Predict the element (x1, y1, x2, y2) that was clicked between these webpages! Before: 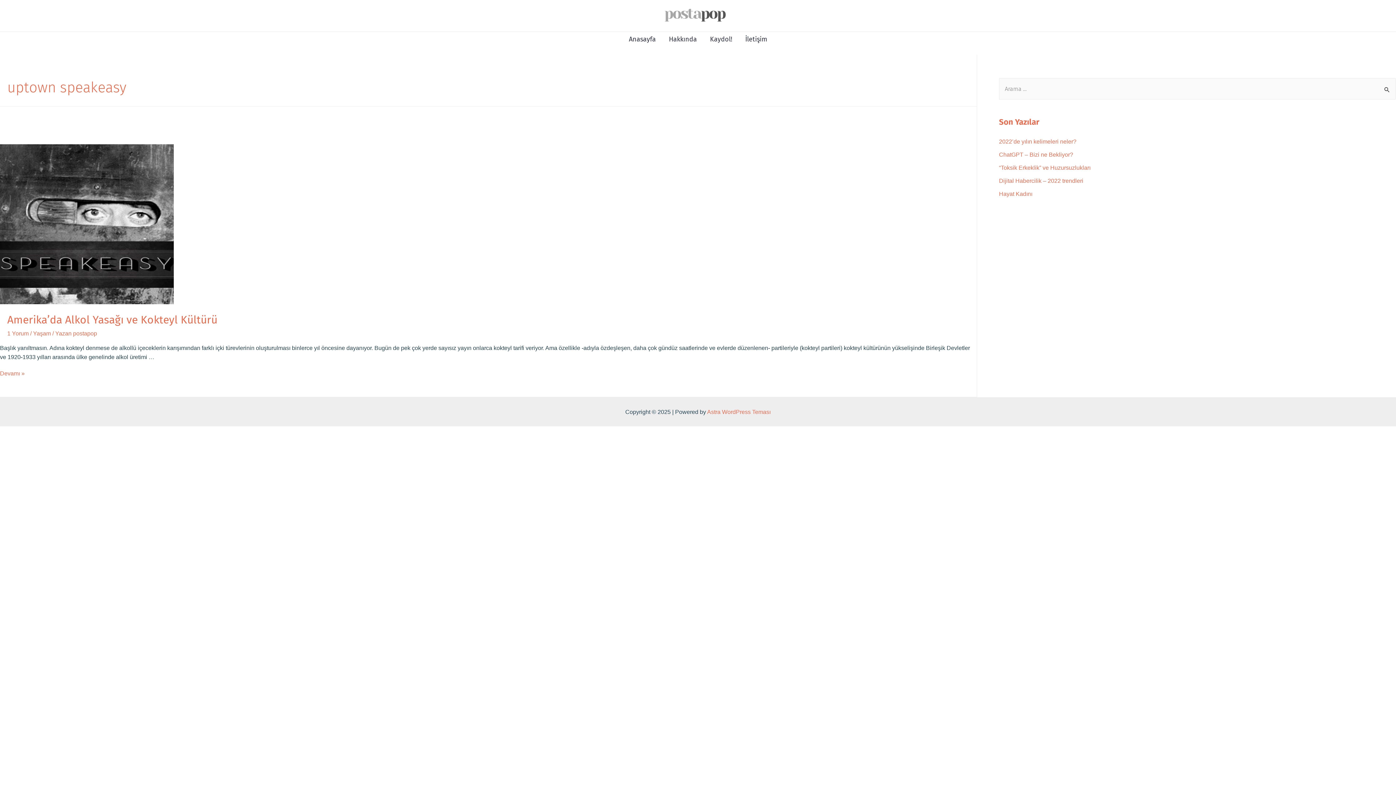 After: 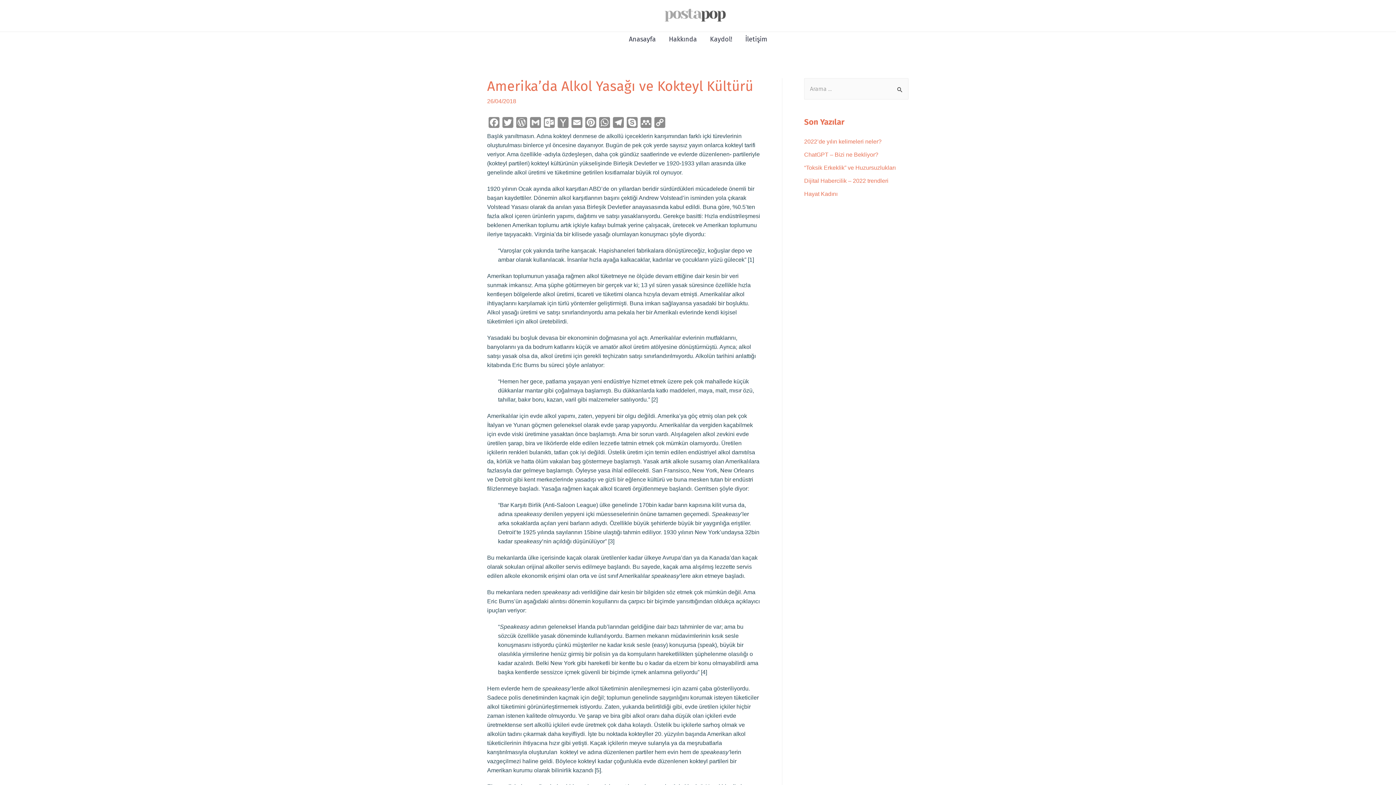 Action: label: Amerika’da Alkol Yasağı ve Kokteyl Kültürü
Devamı » bbox: (0, 370, 24, 376)